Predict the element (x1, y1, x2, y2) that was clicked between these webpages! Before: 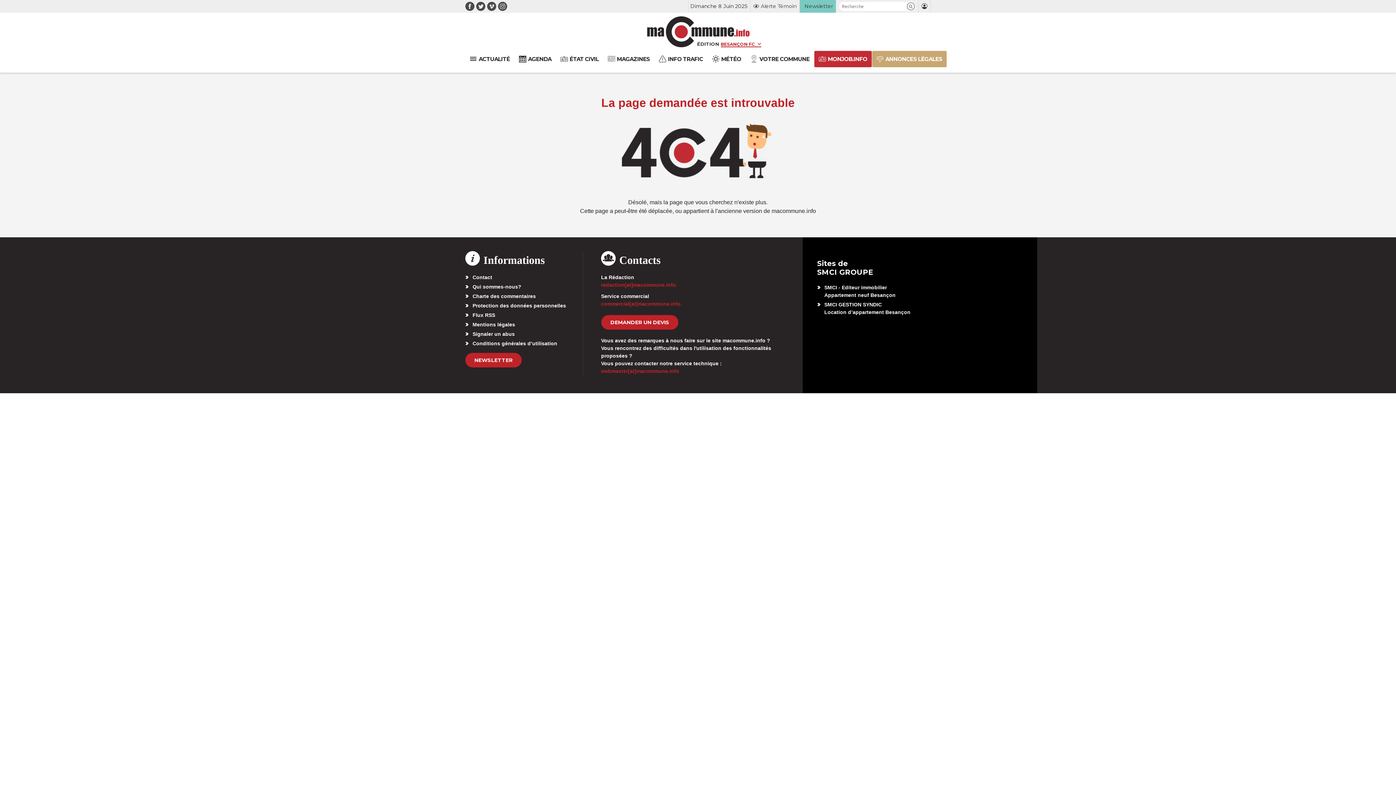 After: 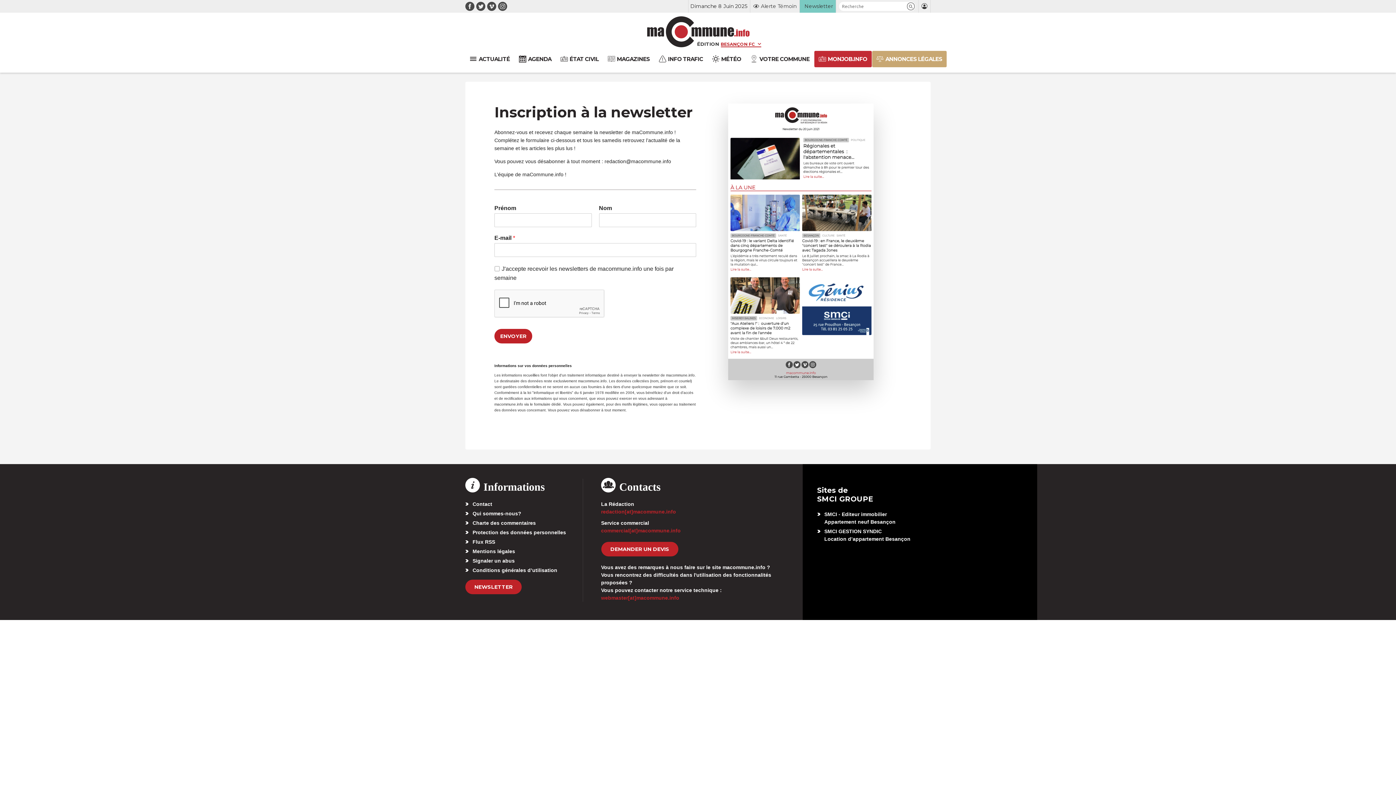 Action: bbox: (802, 1, 833, 10) label: Newsletter